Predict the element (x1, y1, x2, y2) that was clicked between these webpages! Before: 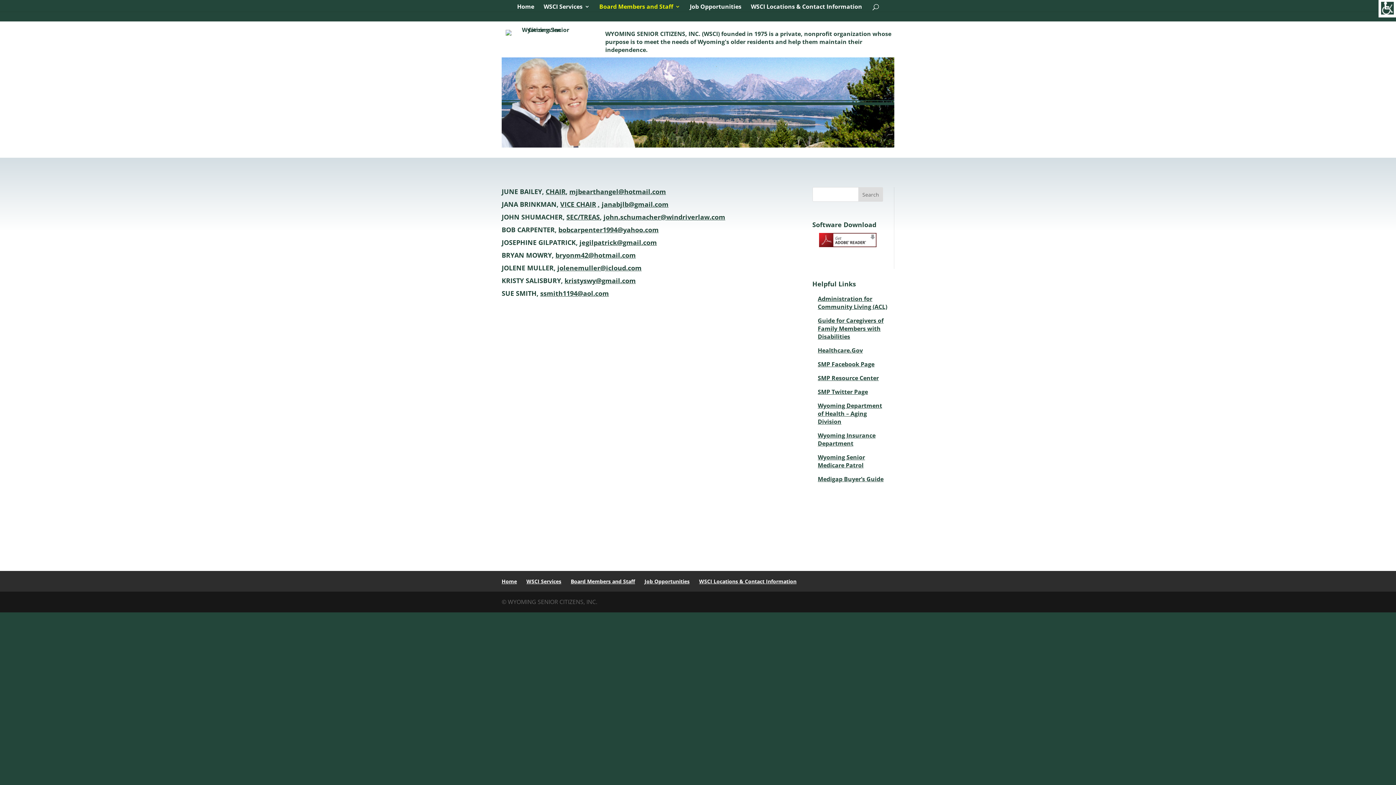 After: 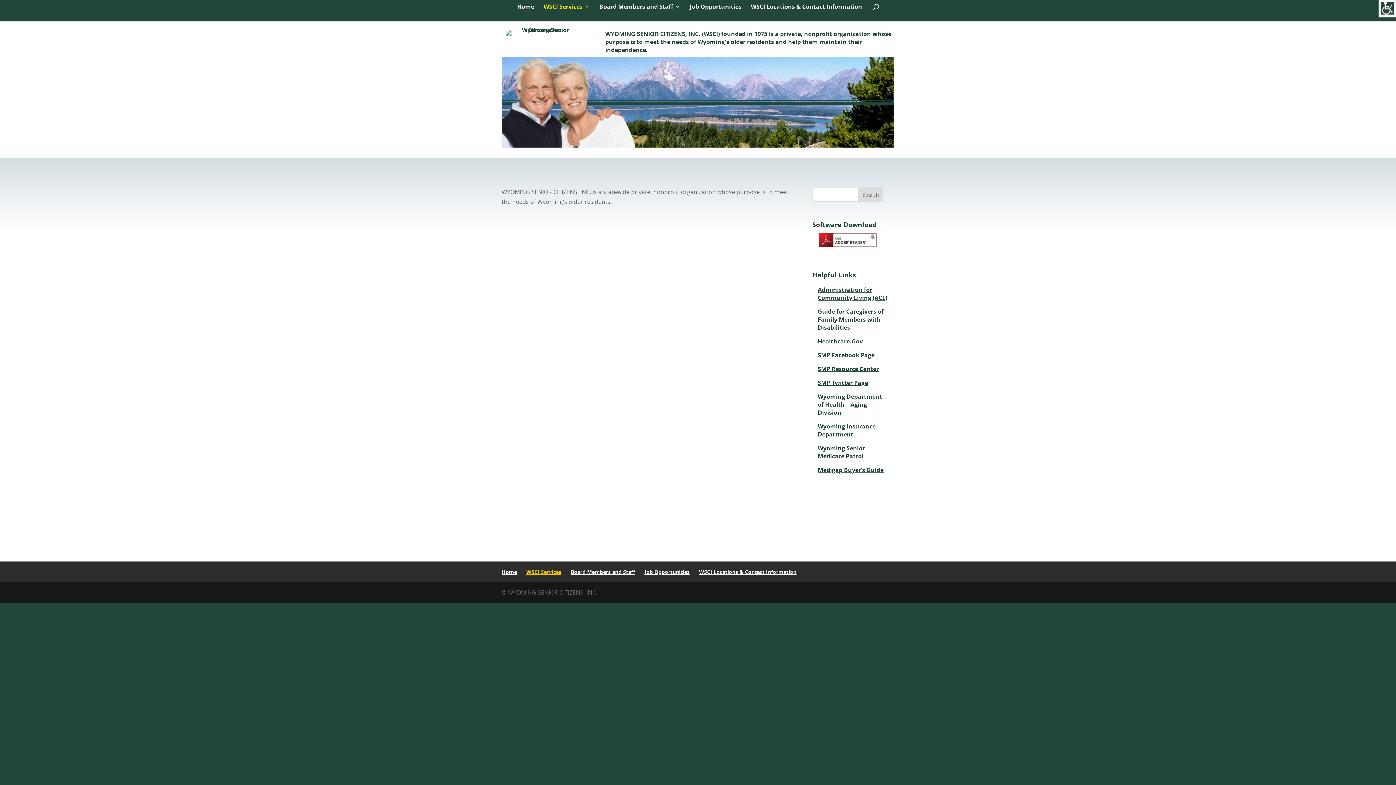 Action: bbox: (543, 4, 590, 11) label: WSCI Services